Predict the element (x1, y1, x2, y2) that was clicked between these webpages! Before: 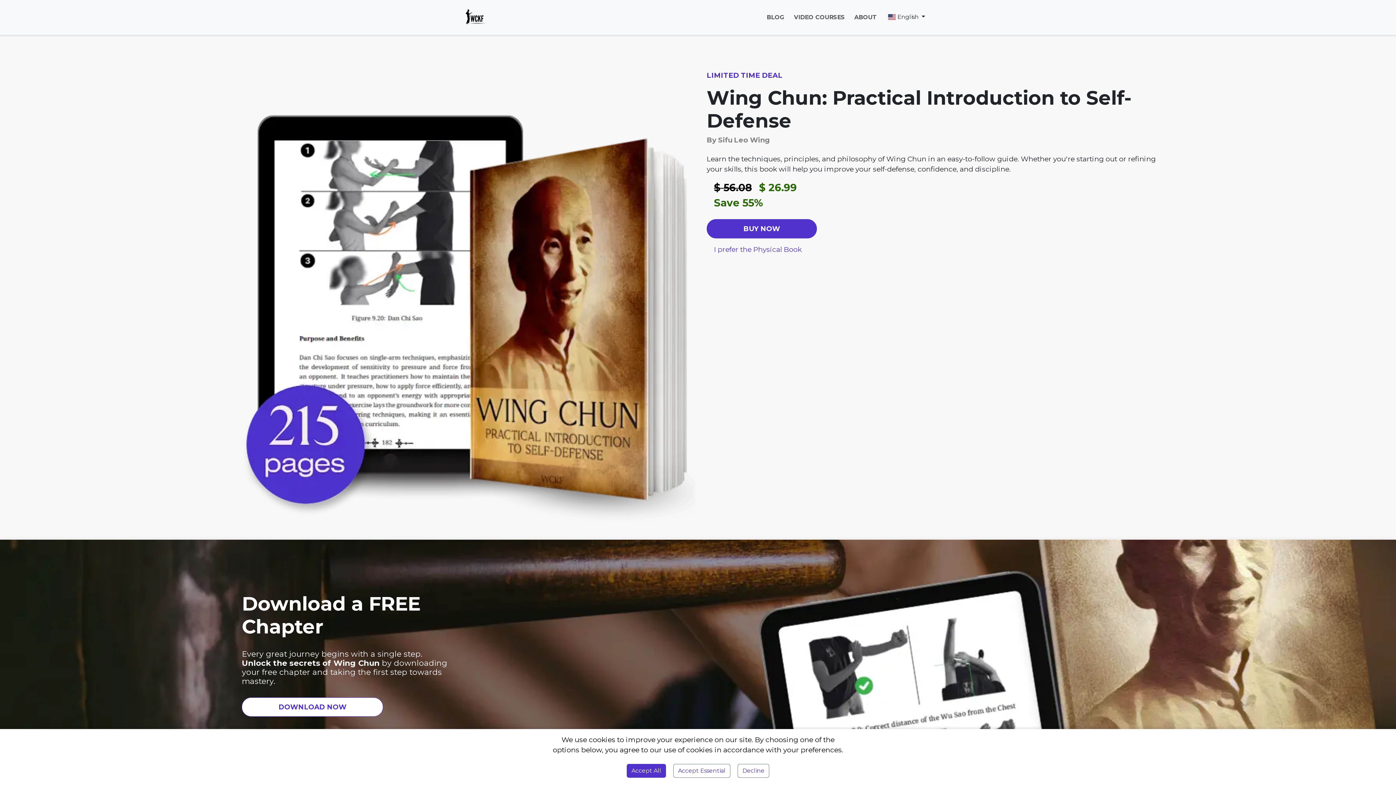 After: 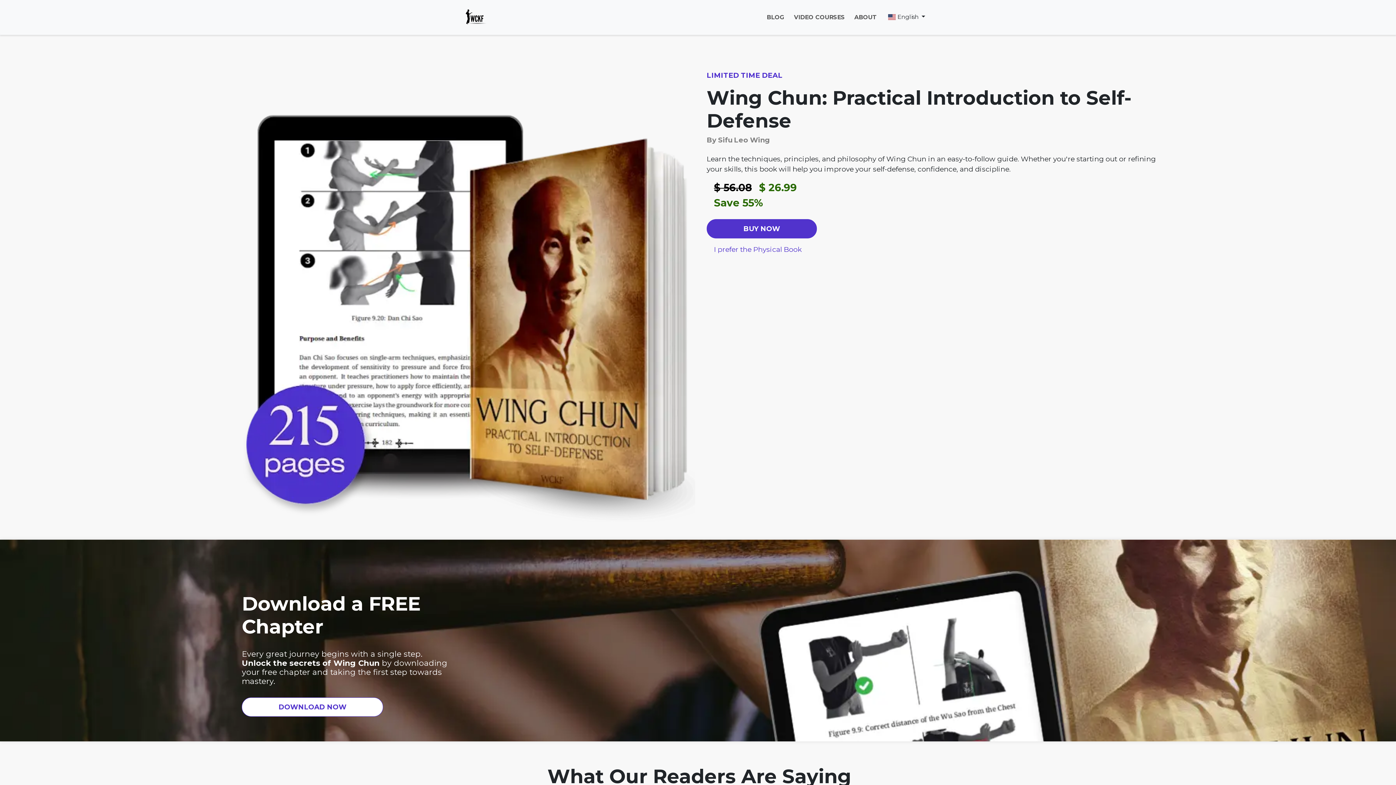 Action: bbox: (626, 764, 666, 778) label: Accept All